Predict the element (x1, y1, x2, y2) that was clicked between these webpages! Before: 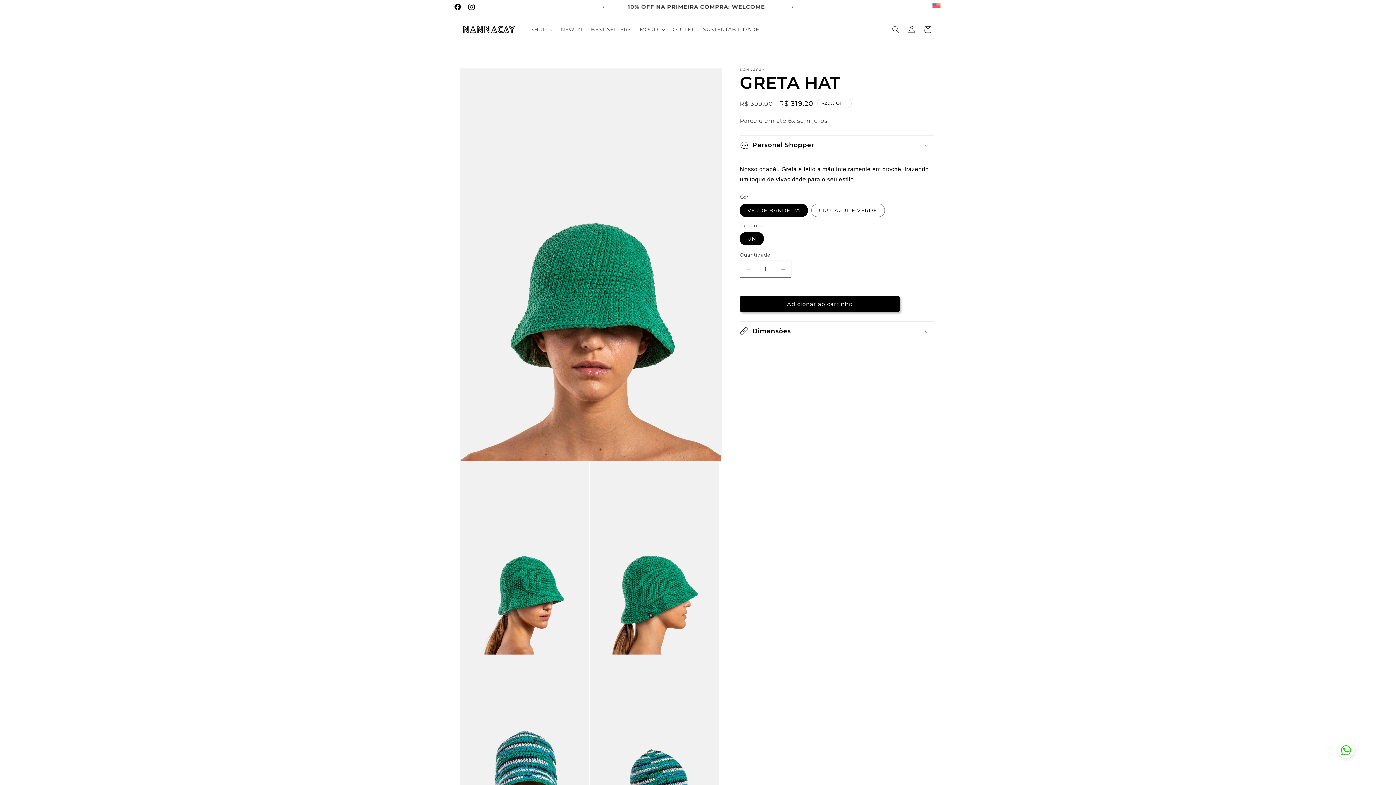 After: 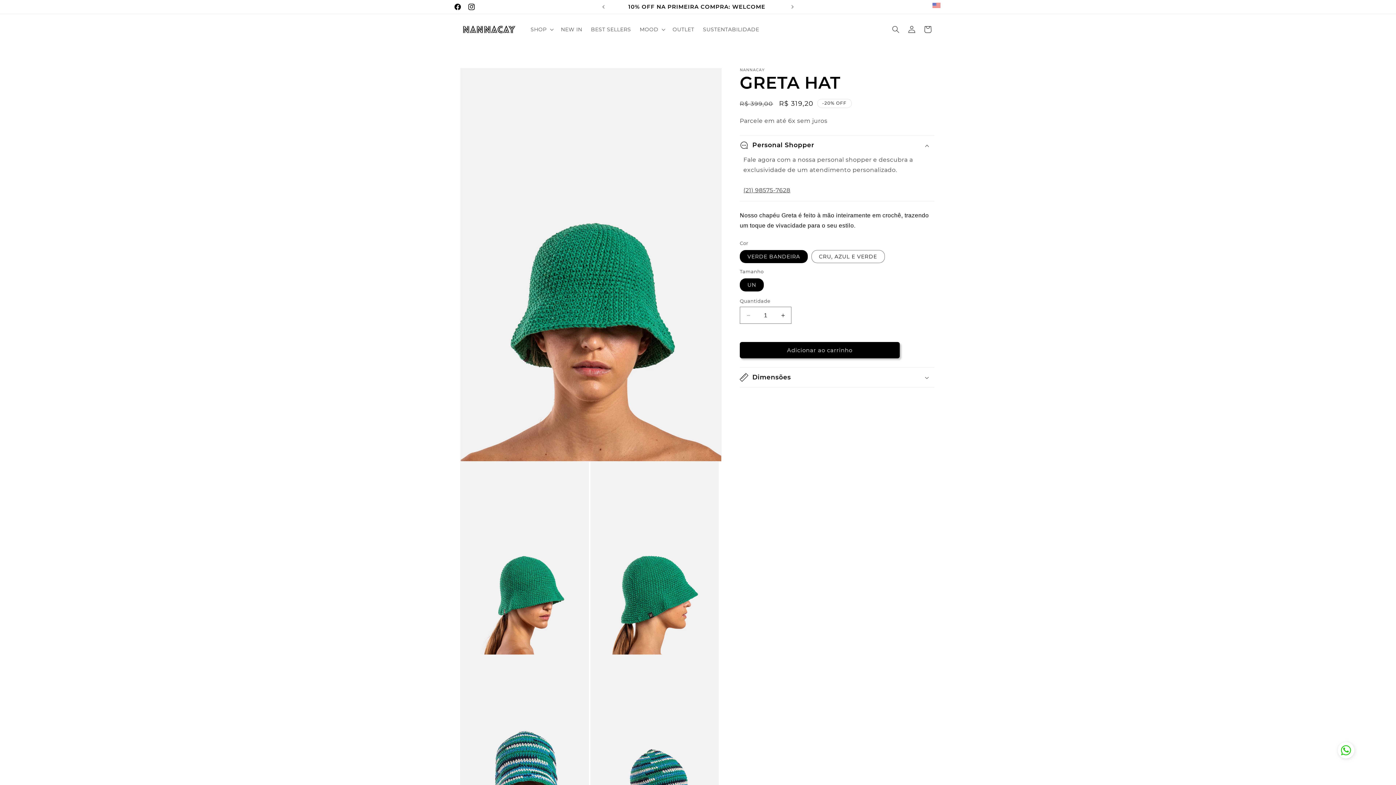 Action: bbox: (740, 135, 934, 154) label: Personal Shopper